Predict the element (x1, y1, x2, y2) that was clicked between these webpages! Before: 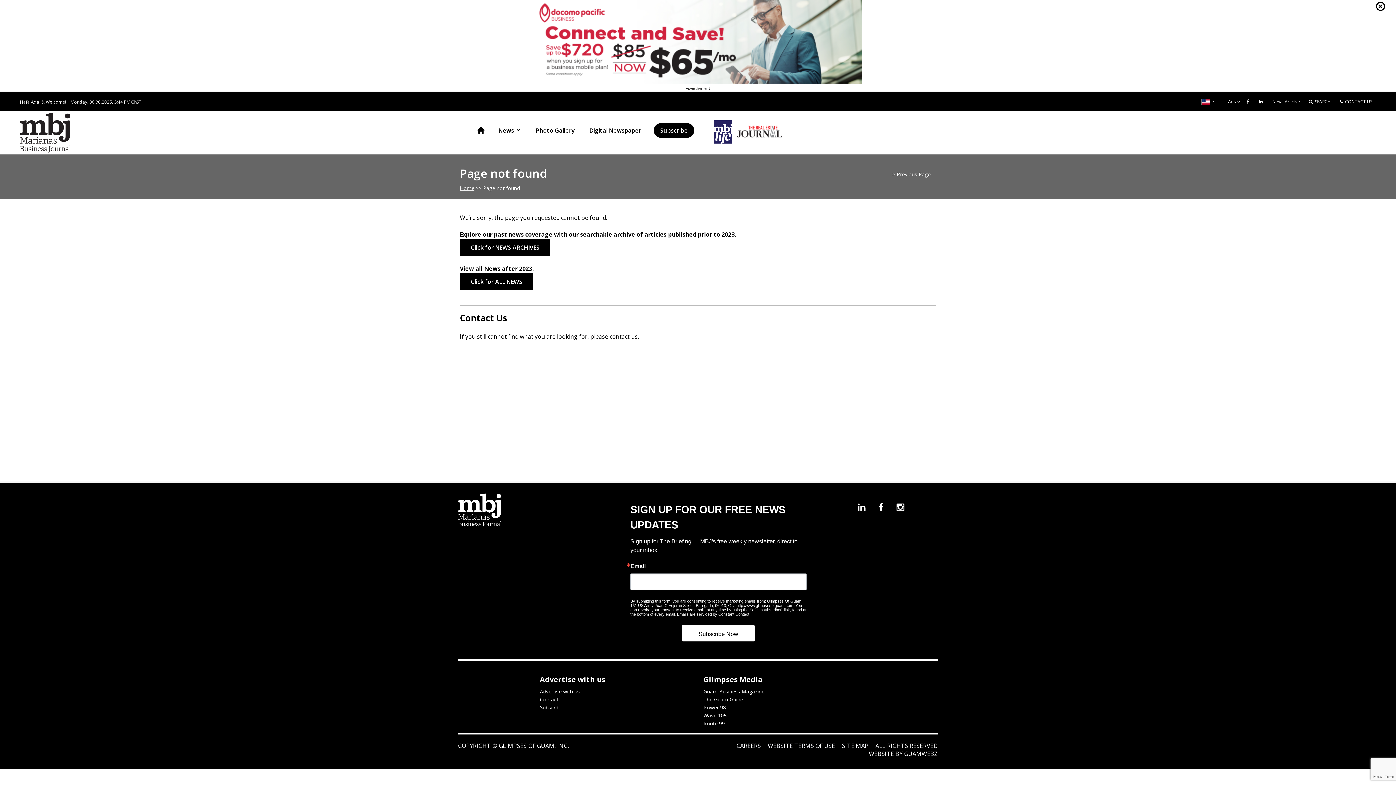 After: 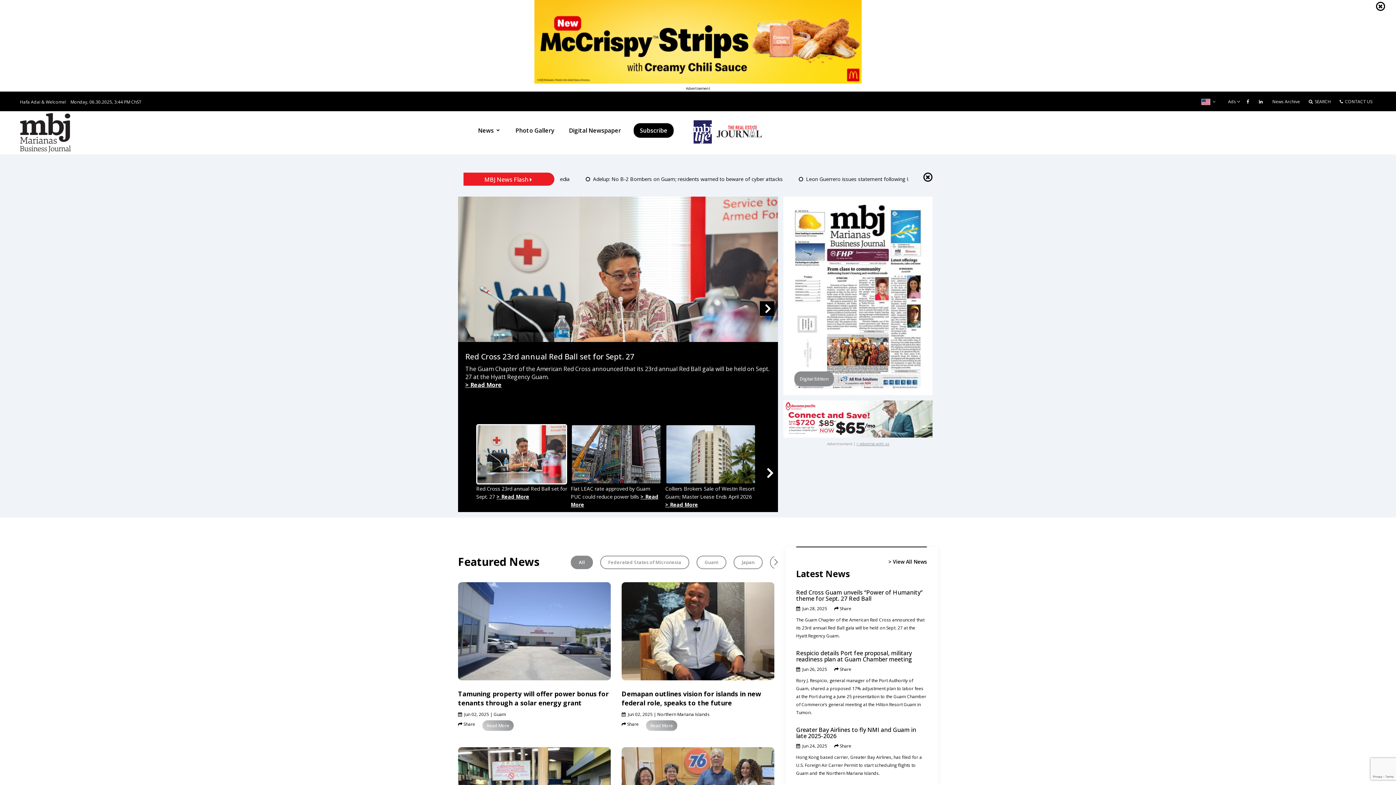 Action: bbox: (20, 128, 70, 136)